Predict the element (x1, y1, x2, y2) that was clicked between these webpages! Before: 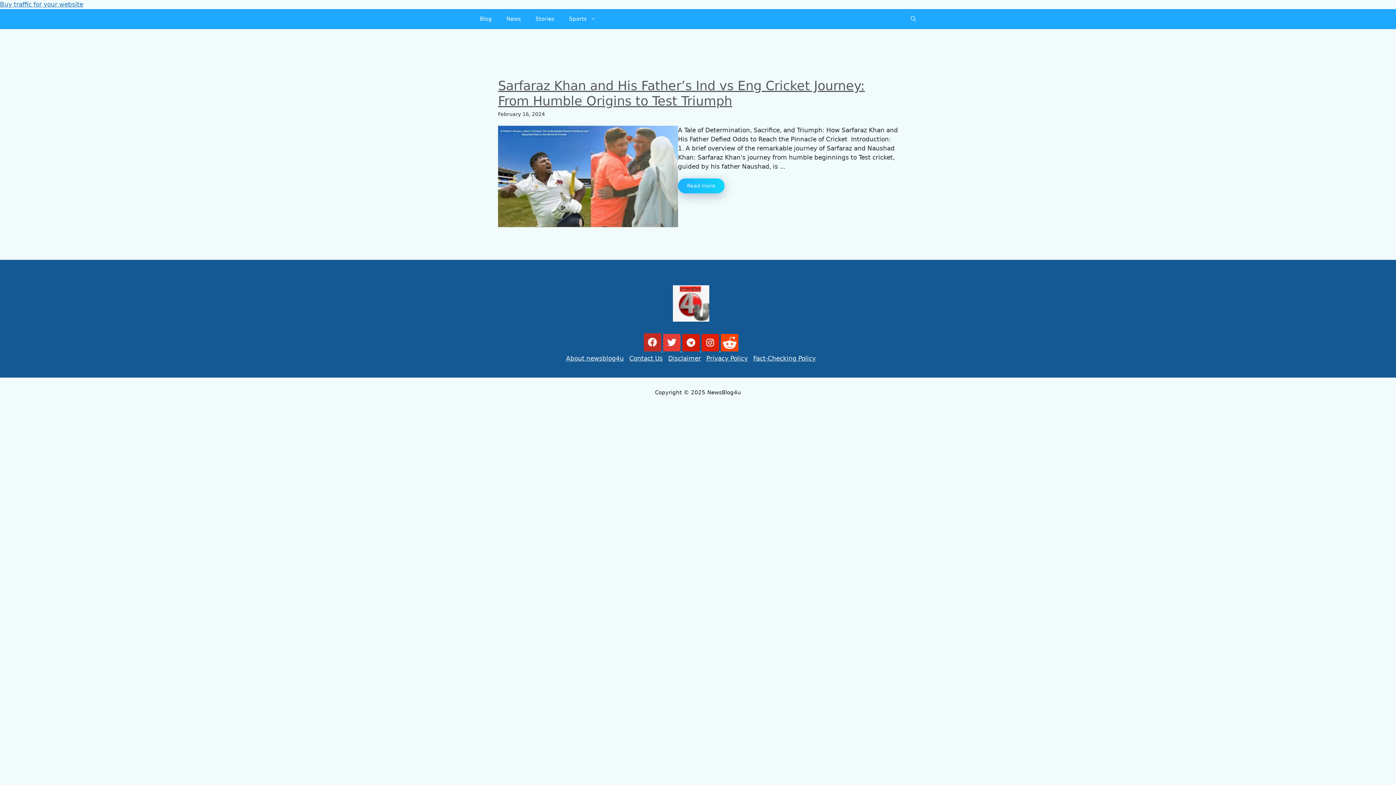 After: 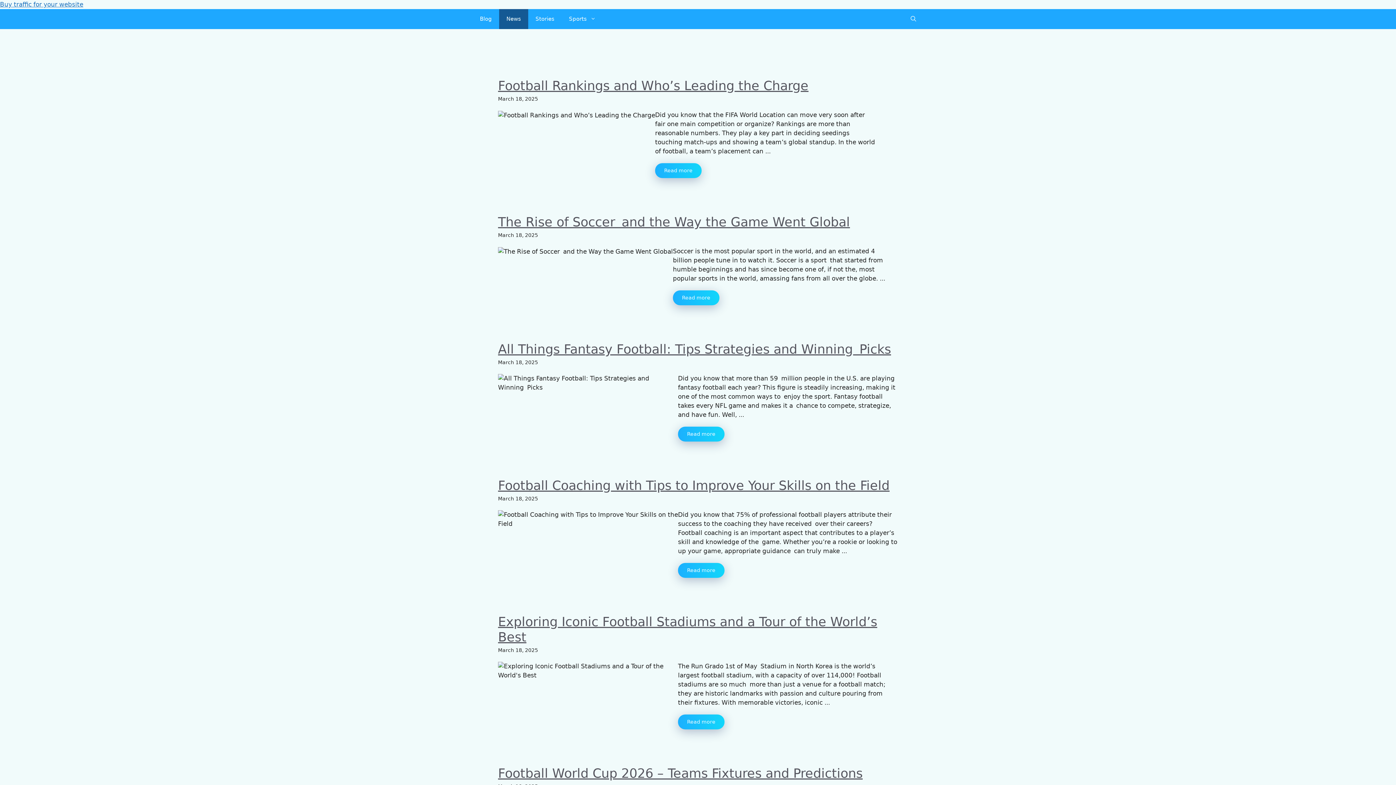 Action: label: News bbox: (499, 9, 528, 29)